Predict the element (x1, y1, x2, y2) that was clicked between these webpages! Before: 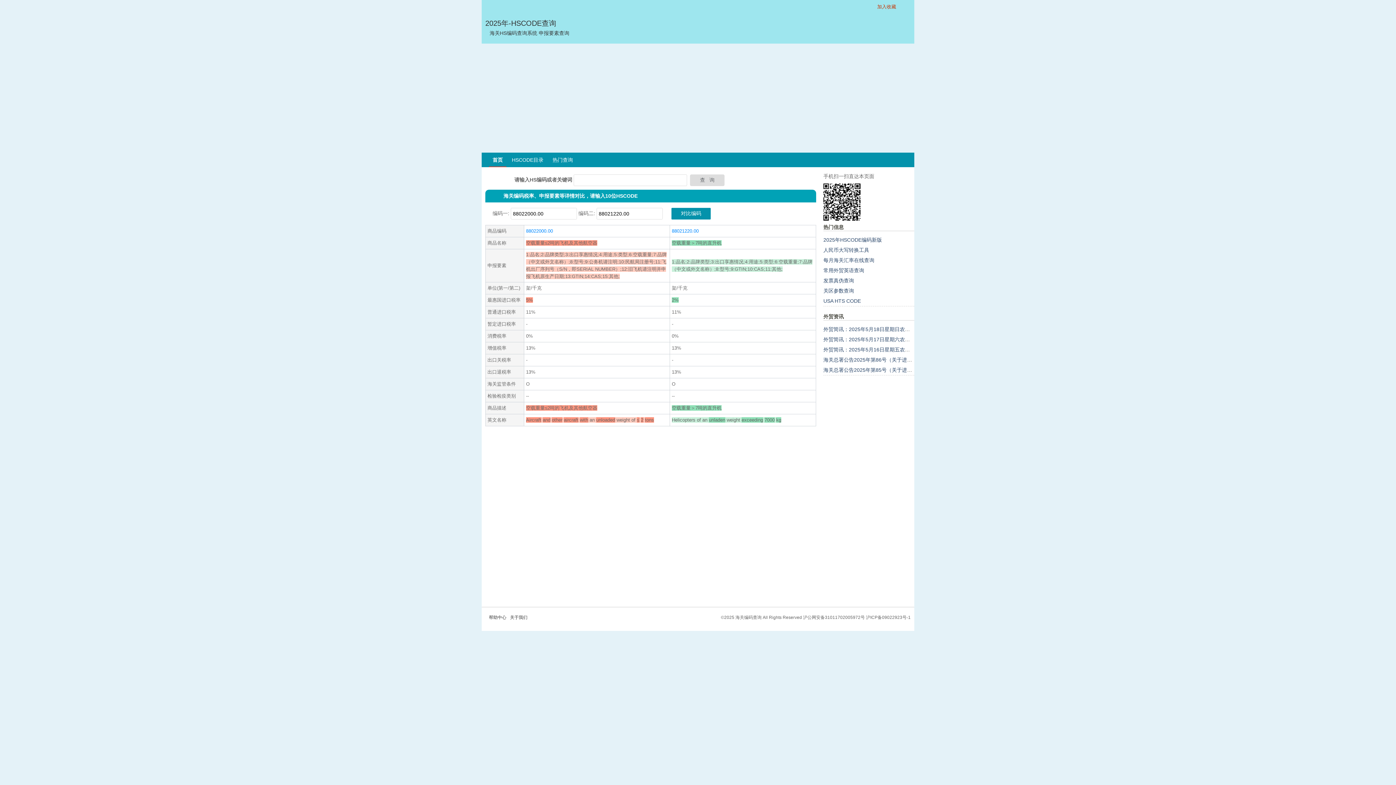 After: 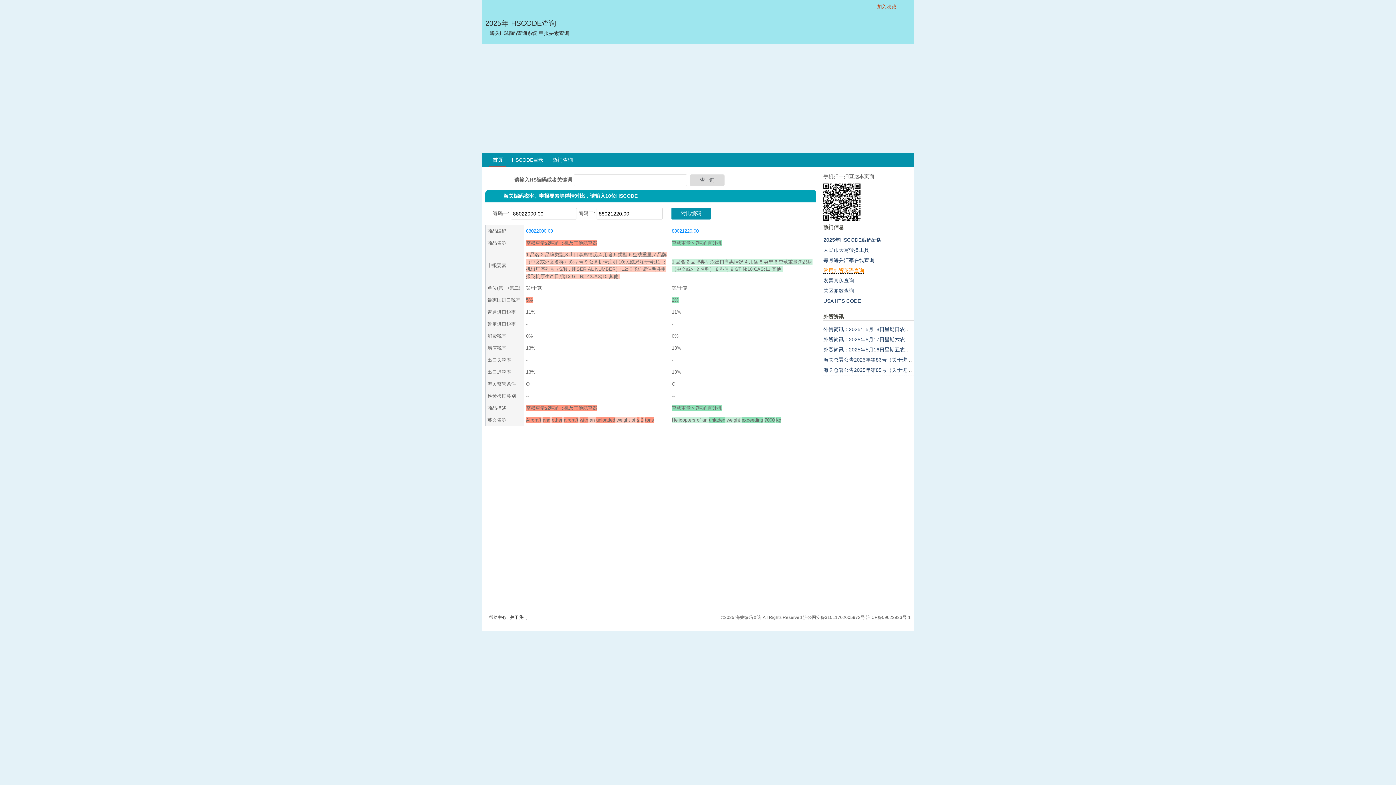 Action: bbox: (823, 267, 864, 273) label: 常用外贸英语查询